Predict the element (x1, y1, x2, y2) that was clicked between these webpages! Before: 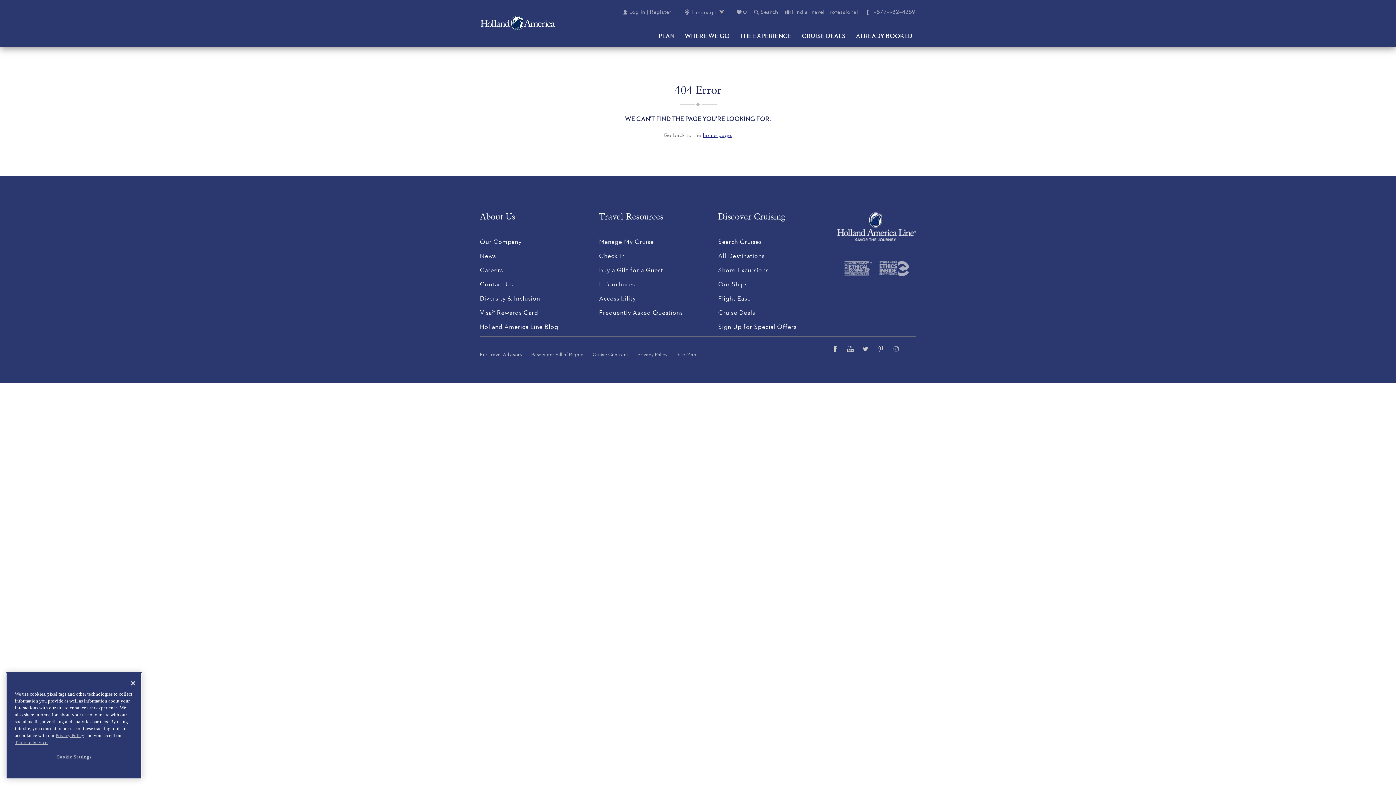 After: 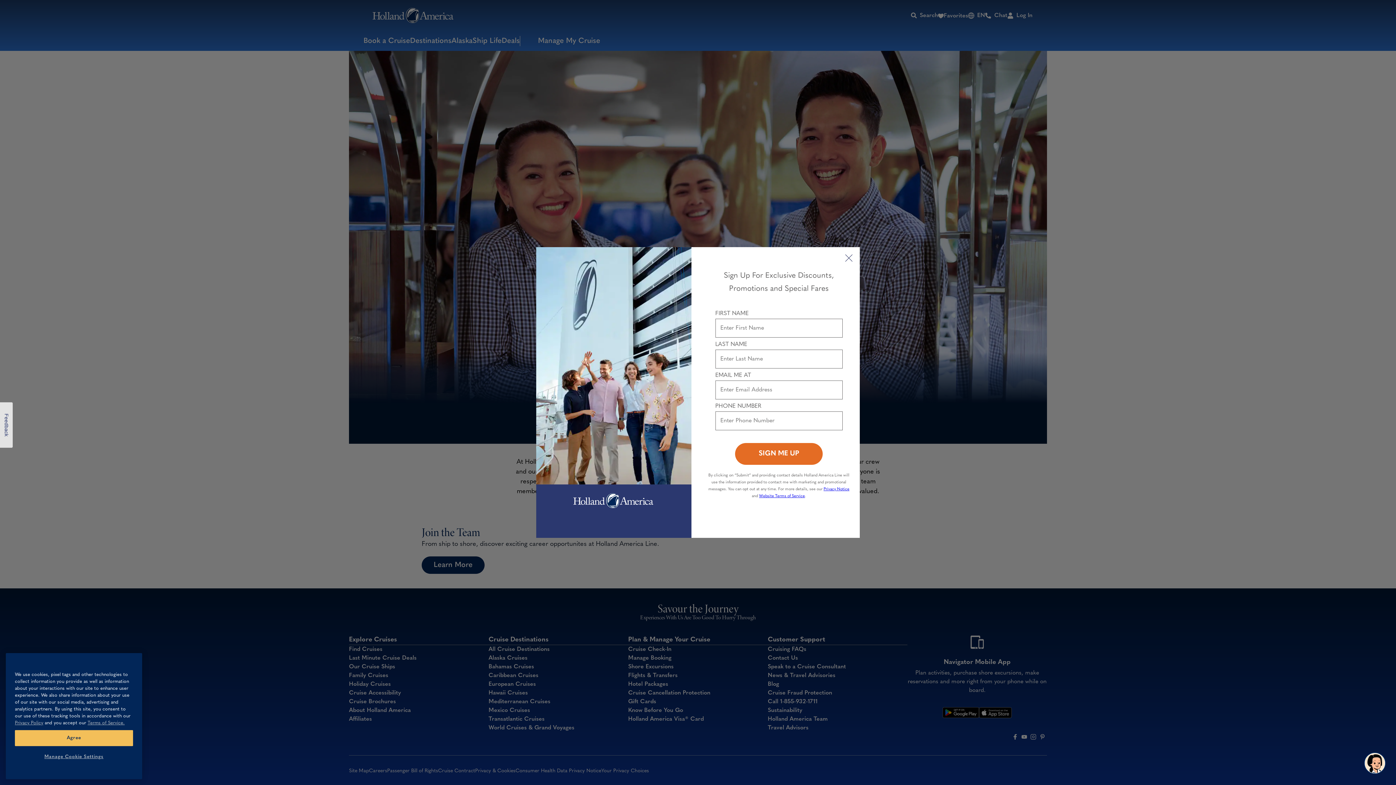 Action: label: Diversity & Inclusion bbox: (480, 294, 540, 302)